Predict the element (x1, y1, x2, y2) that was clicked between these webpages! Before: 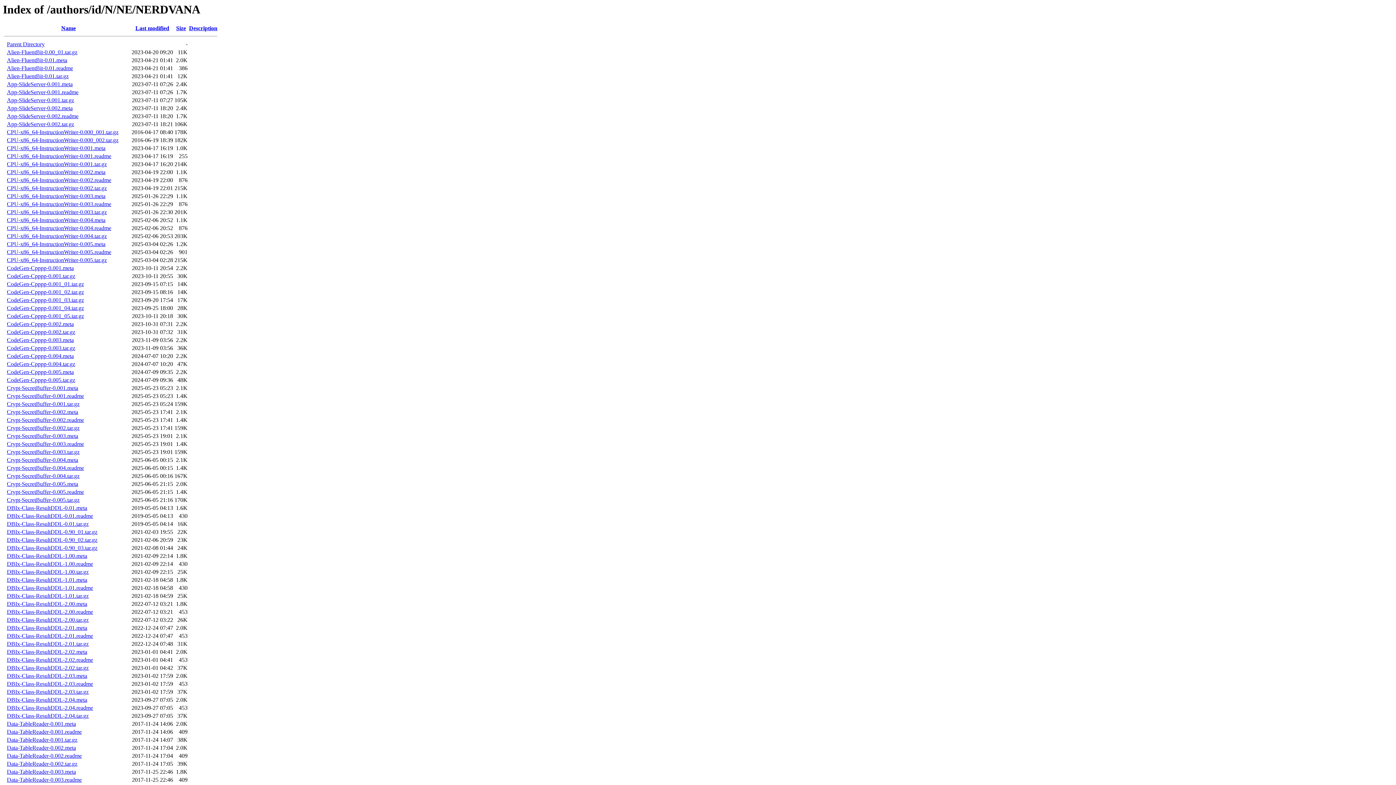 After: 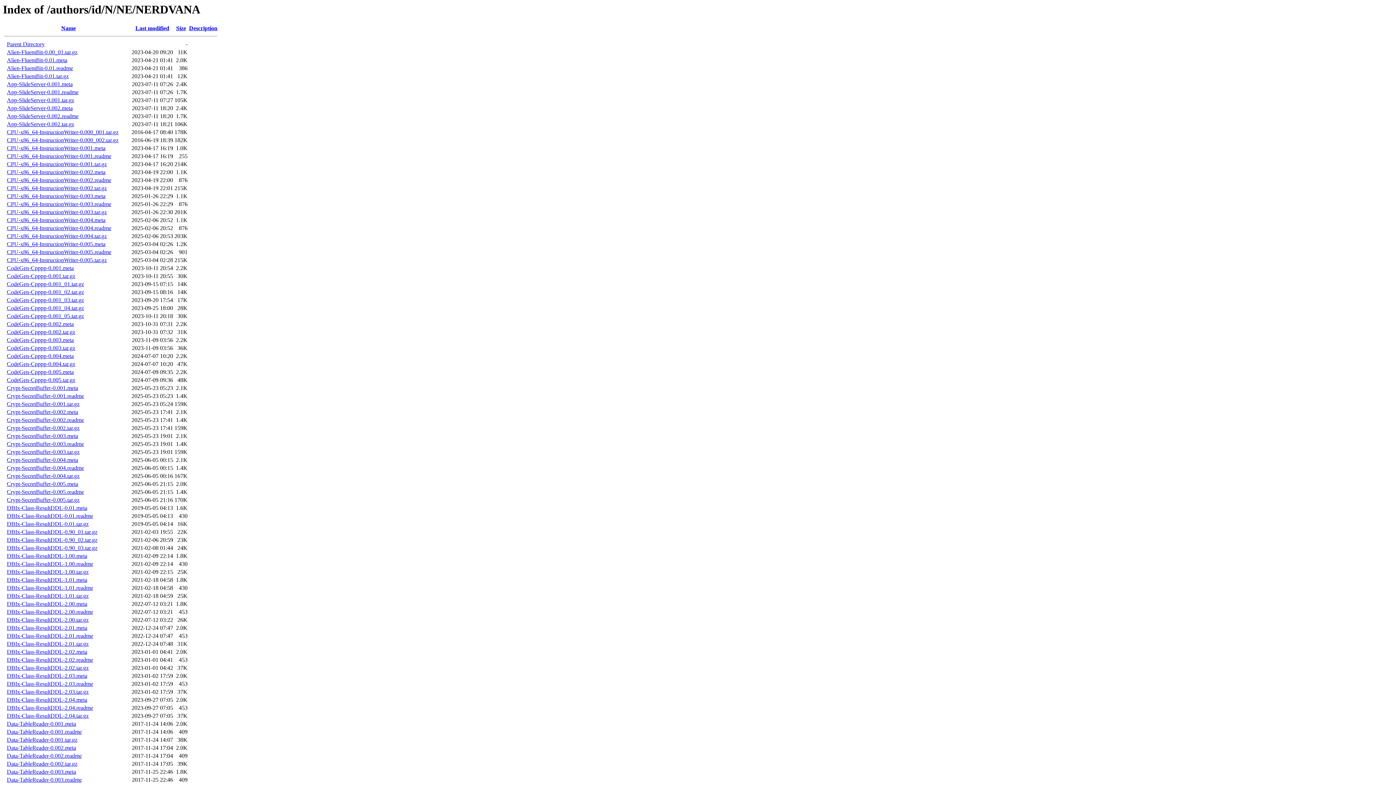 Action: label: CodeGen-Cpppp-0.001_04.tar.gz bbox: (6, 305, 84, 311)